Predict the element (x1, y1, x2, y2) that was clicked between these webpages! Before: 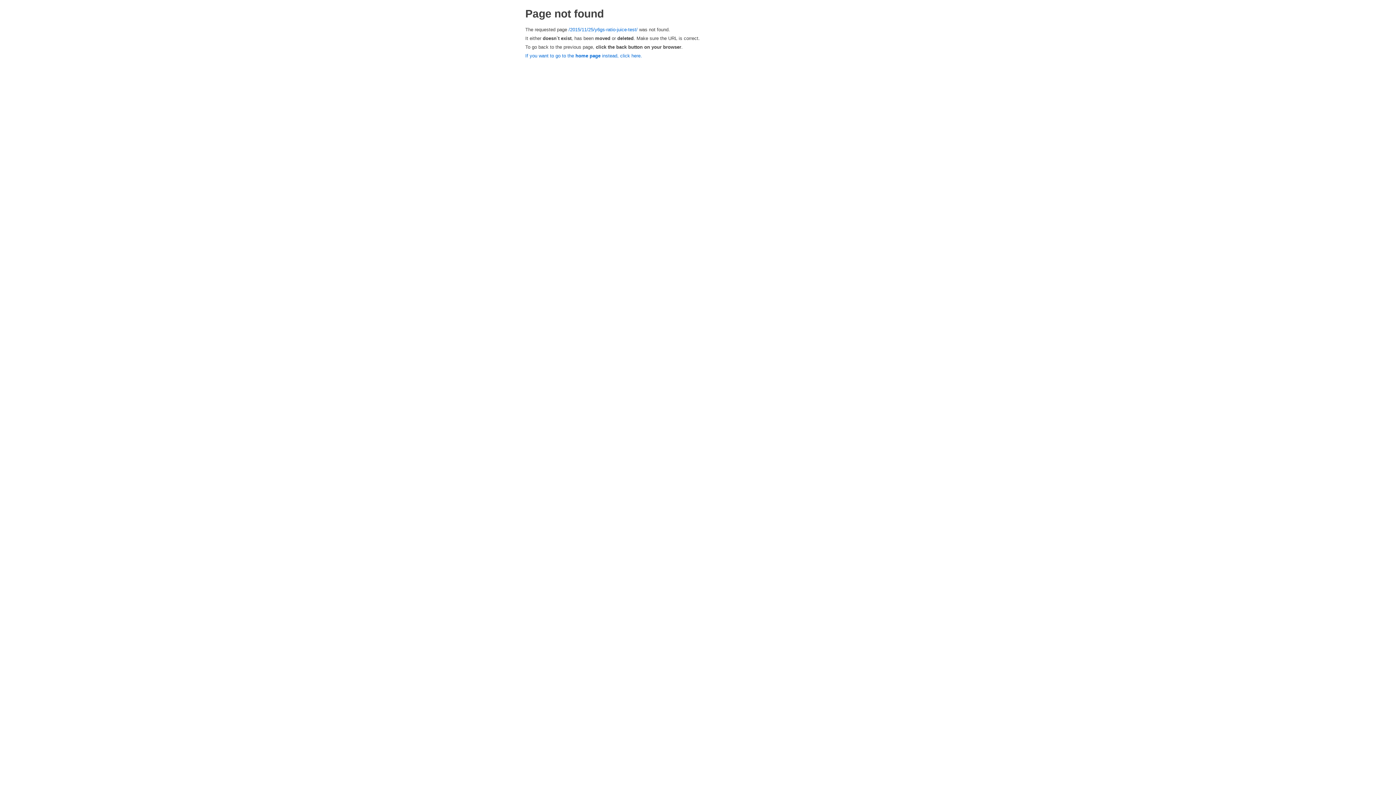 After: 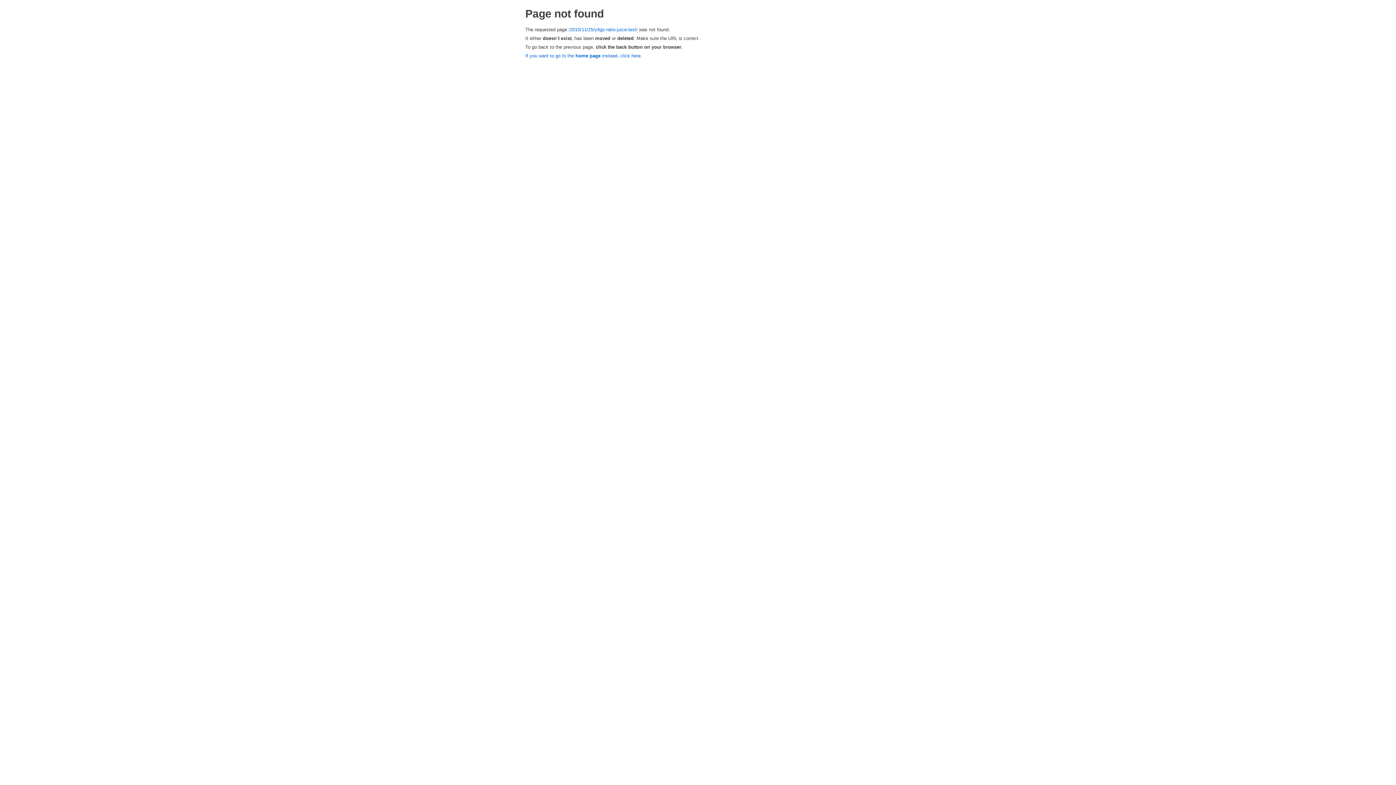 Action: bbox: (568, 26, 637, 32) label: /2015/11/25/y6gs-ratio-juice-test/